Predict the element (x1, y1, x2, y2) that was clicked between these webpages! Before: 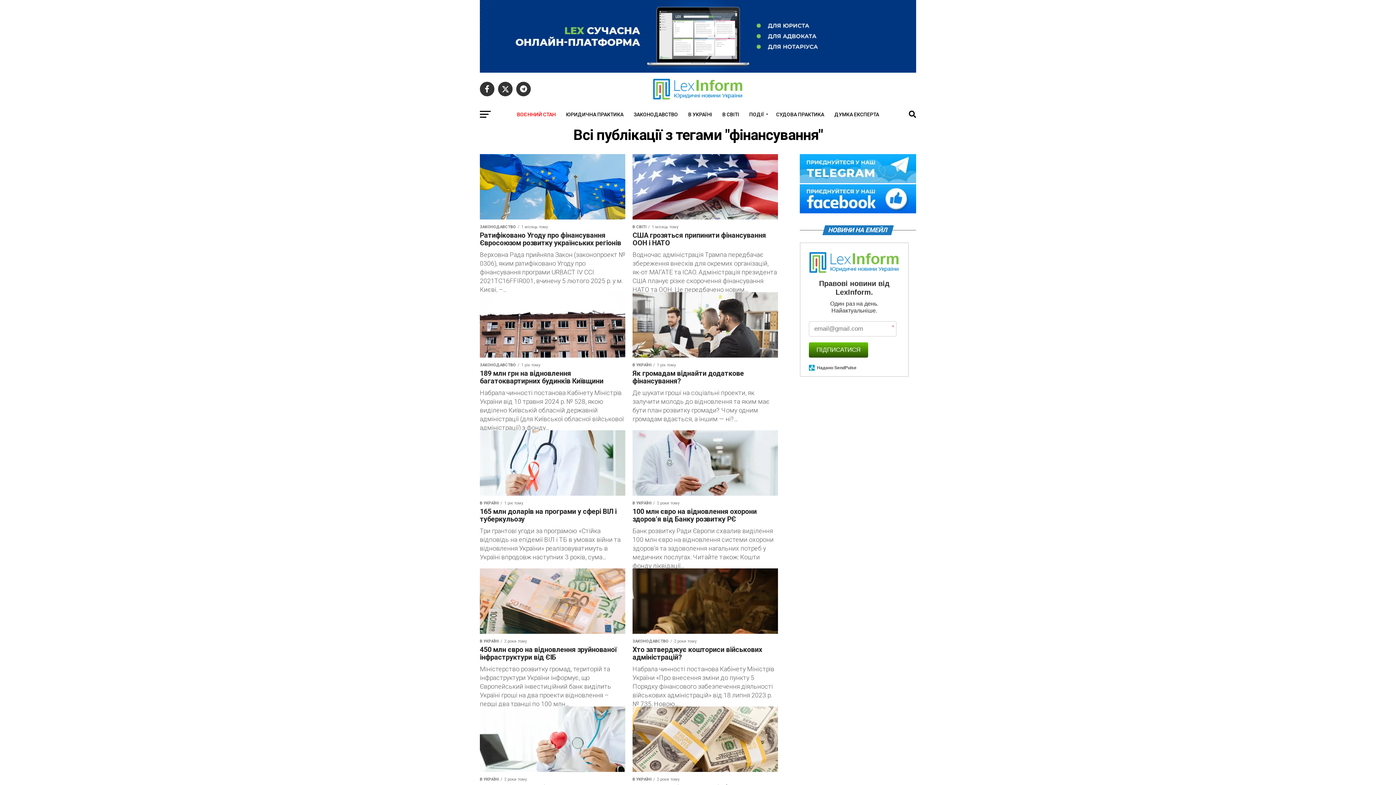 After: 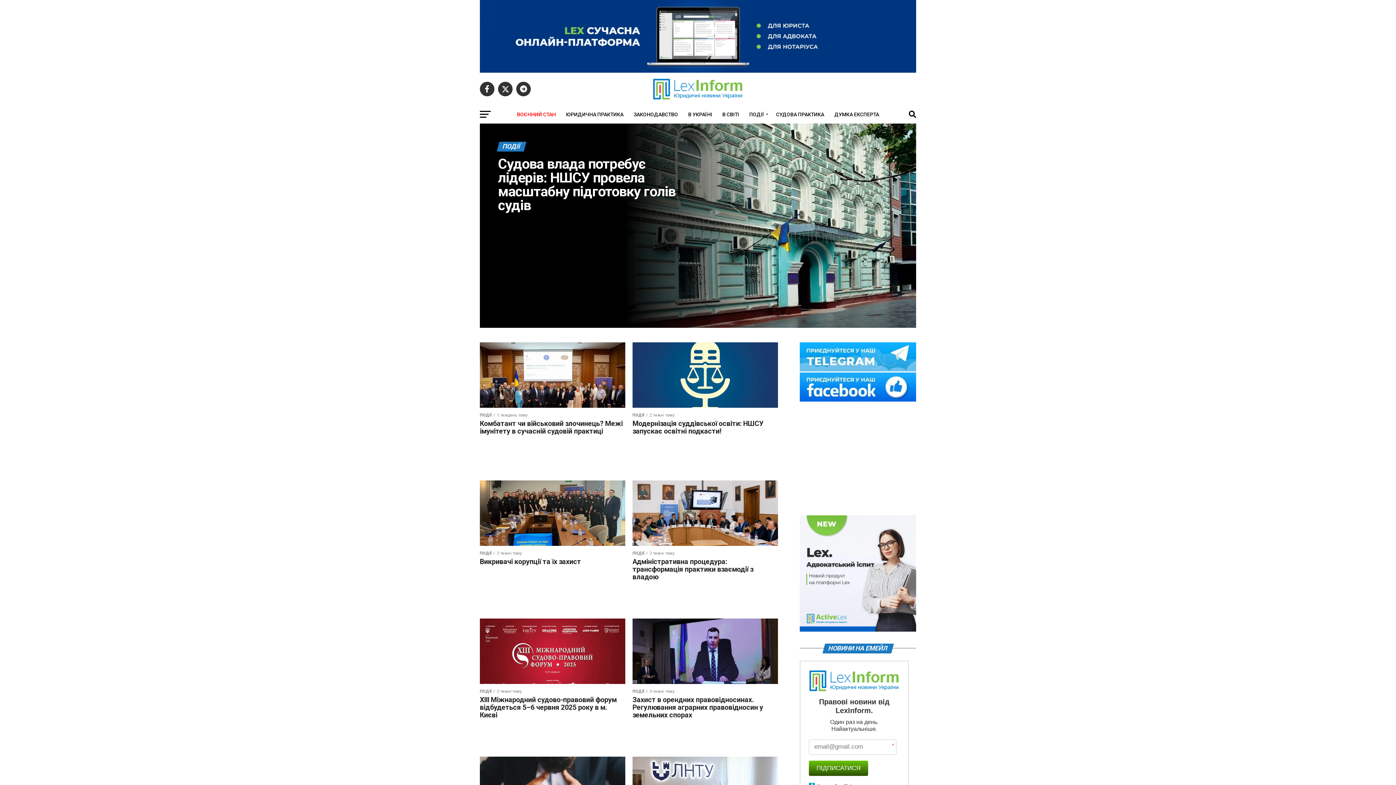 Action: bbox: (745, 105, 770, 123) label: ПОДІЇ